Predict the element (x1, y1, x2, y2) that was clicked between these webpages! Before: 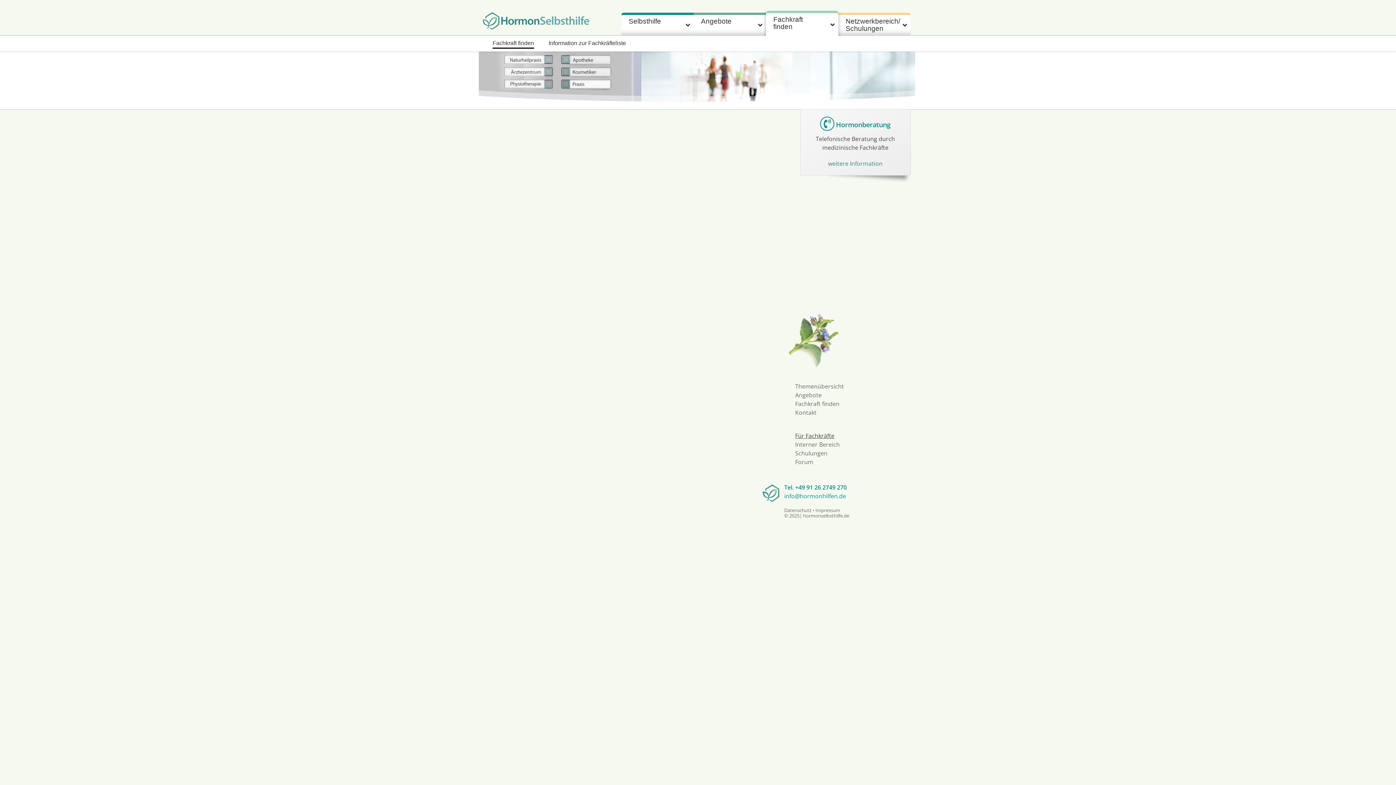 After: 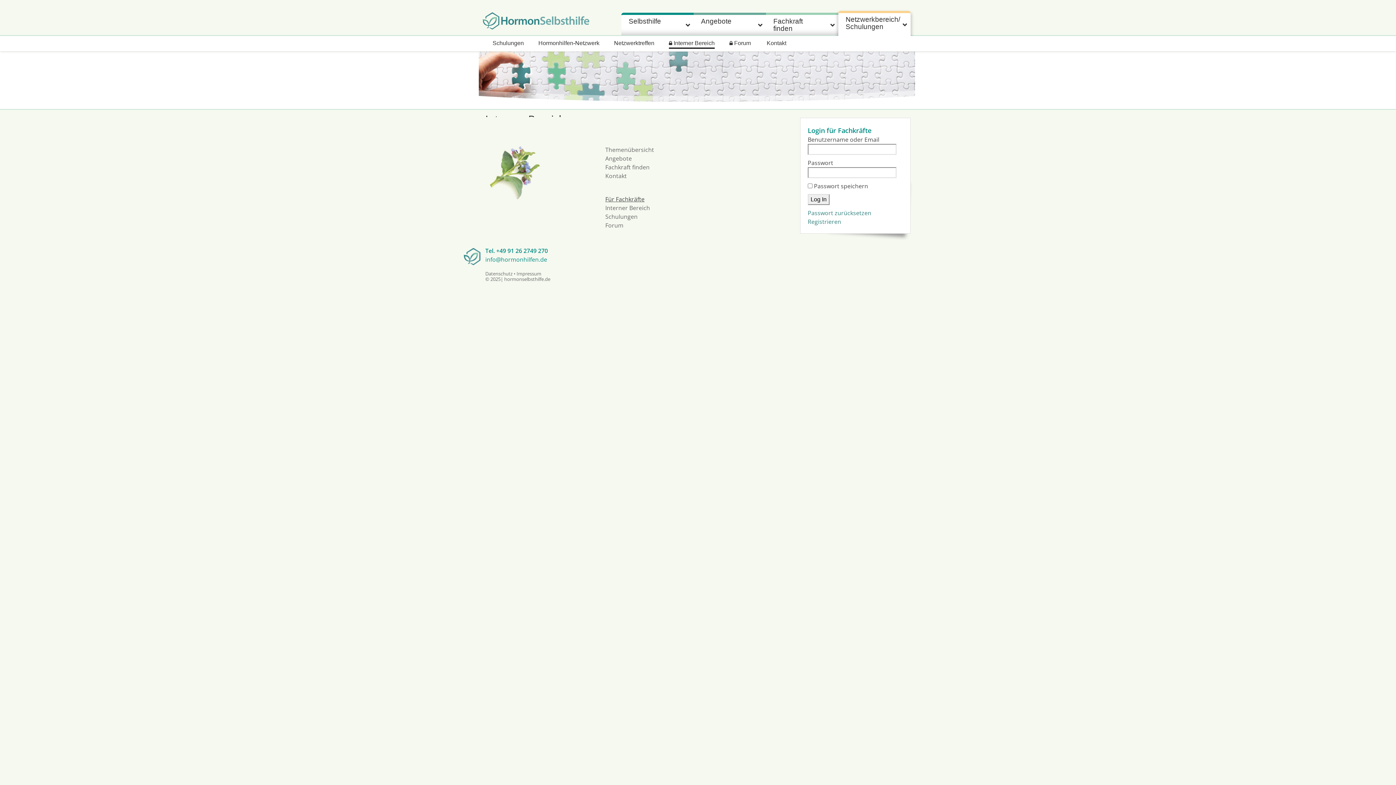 Action: bbox: (795, 440, 840, 448) label: Interner Bereich